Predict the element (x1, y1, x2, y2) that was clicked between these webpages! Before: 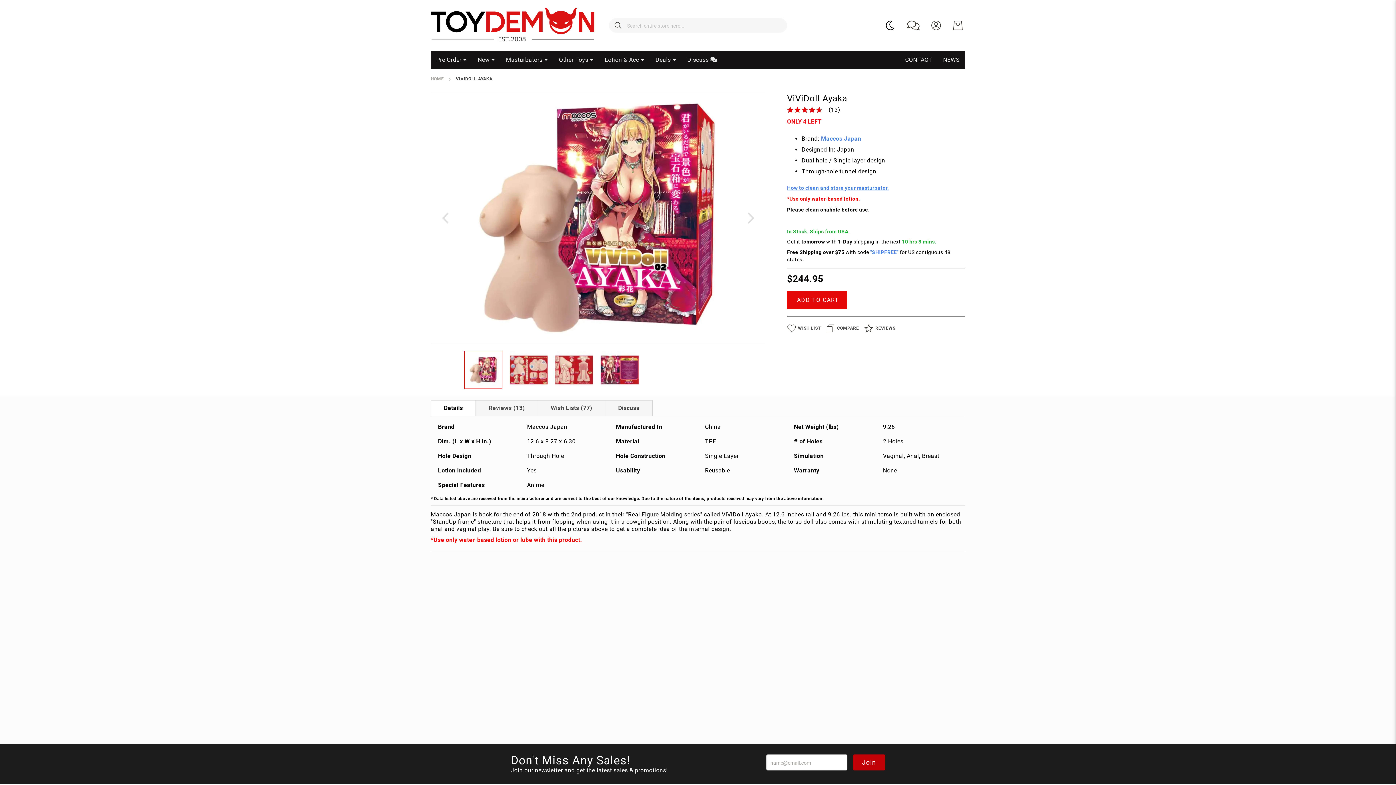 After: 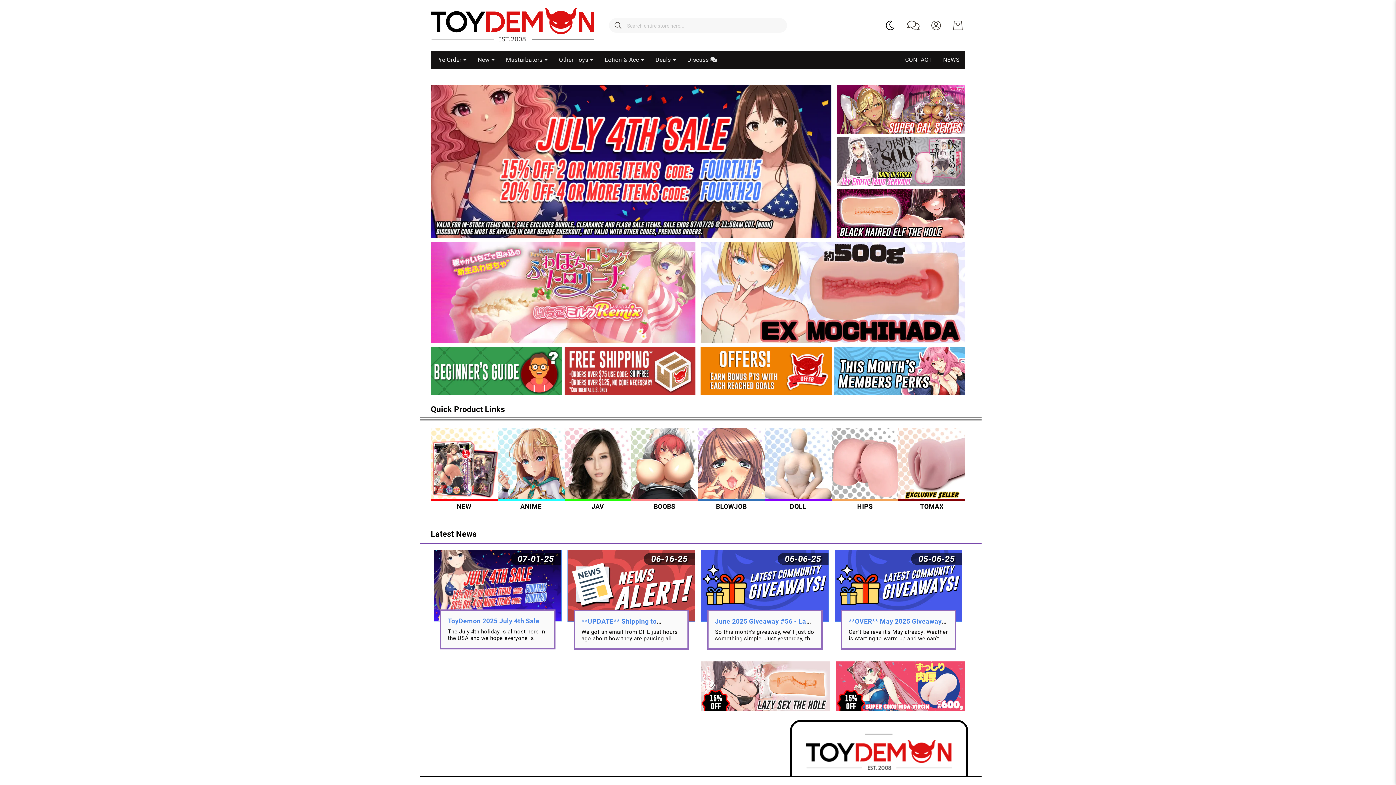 Action: label: HOME bbox: (430, 76, 443, 81)